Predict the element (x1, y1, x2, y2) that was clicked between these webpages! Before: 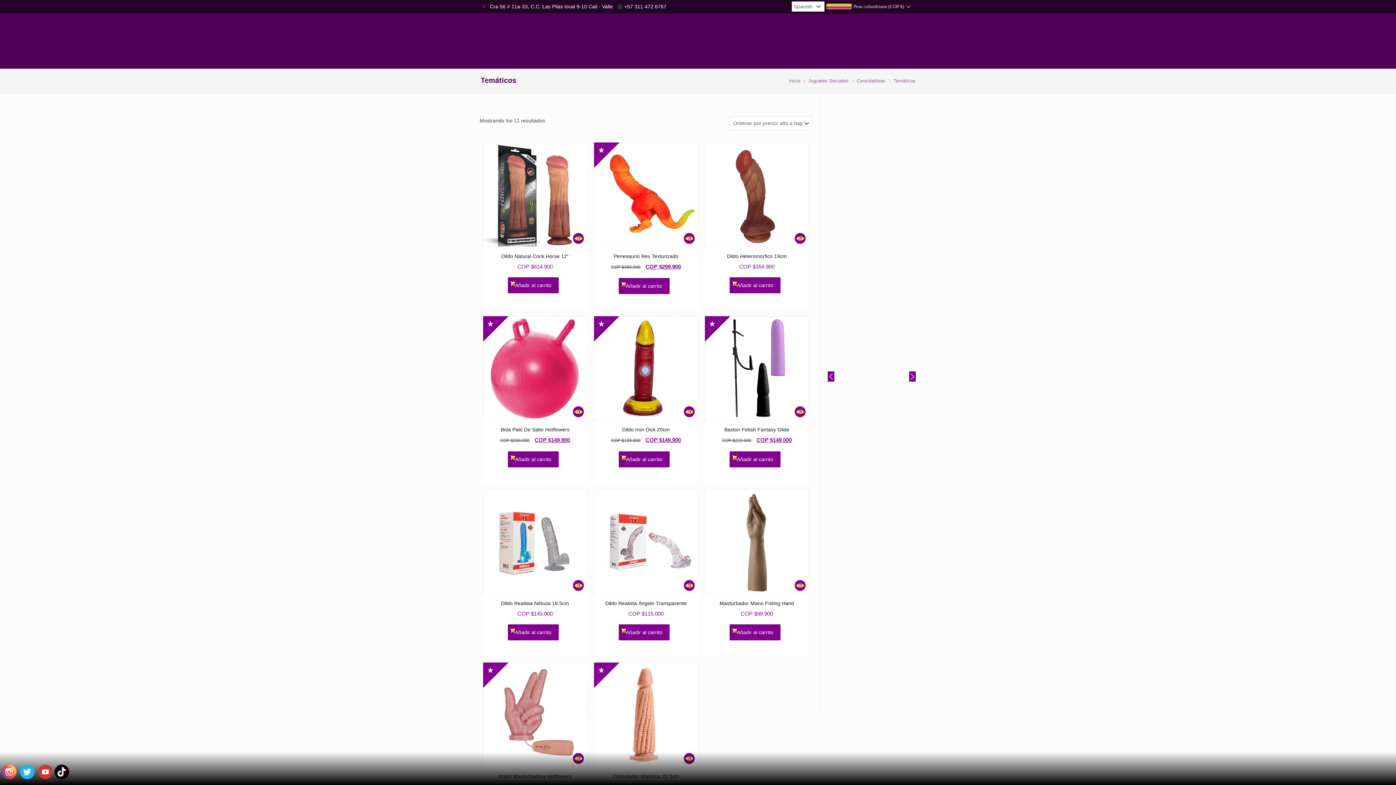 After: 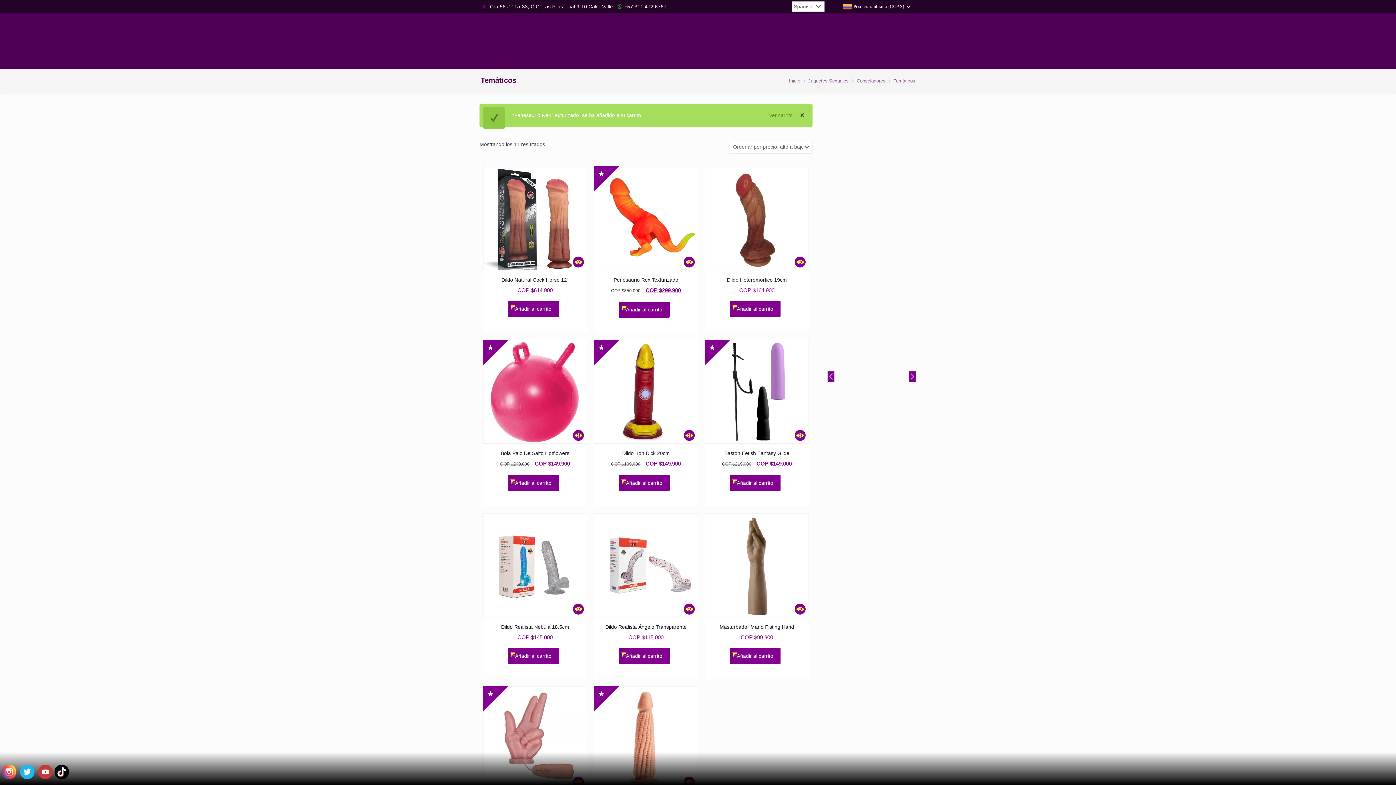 Action: bbox: (617, 276, 670, 295) label: Añadir al carrito: “Penesaurio Rex Texturizado”